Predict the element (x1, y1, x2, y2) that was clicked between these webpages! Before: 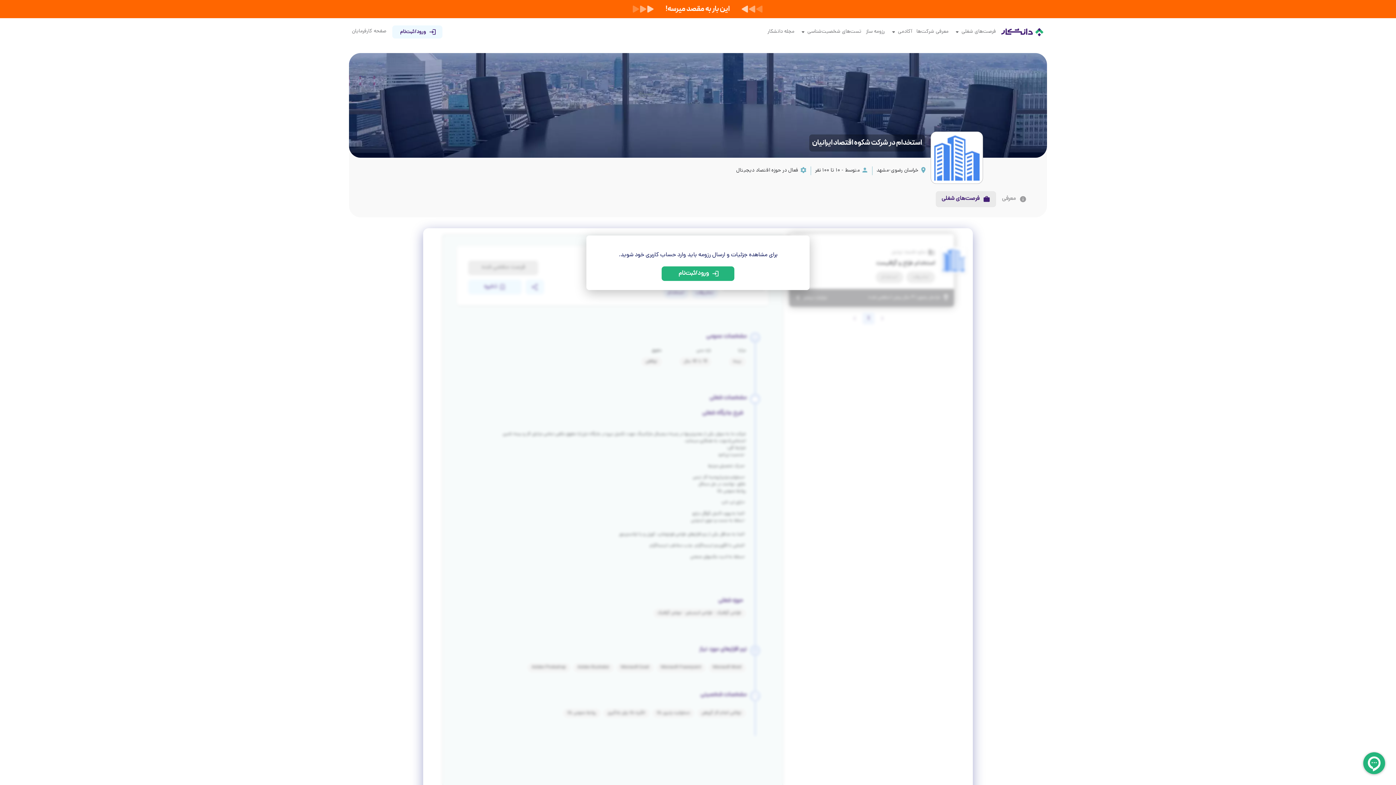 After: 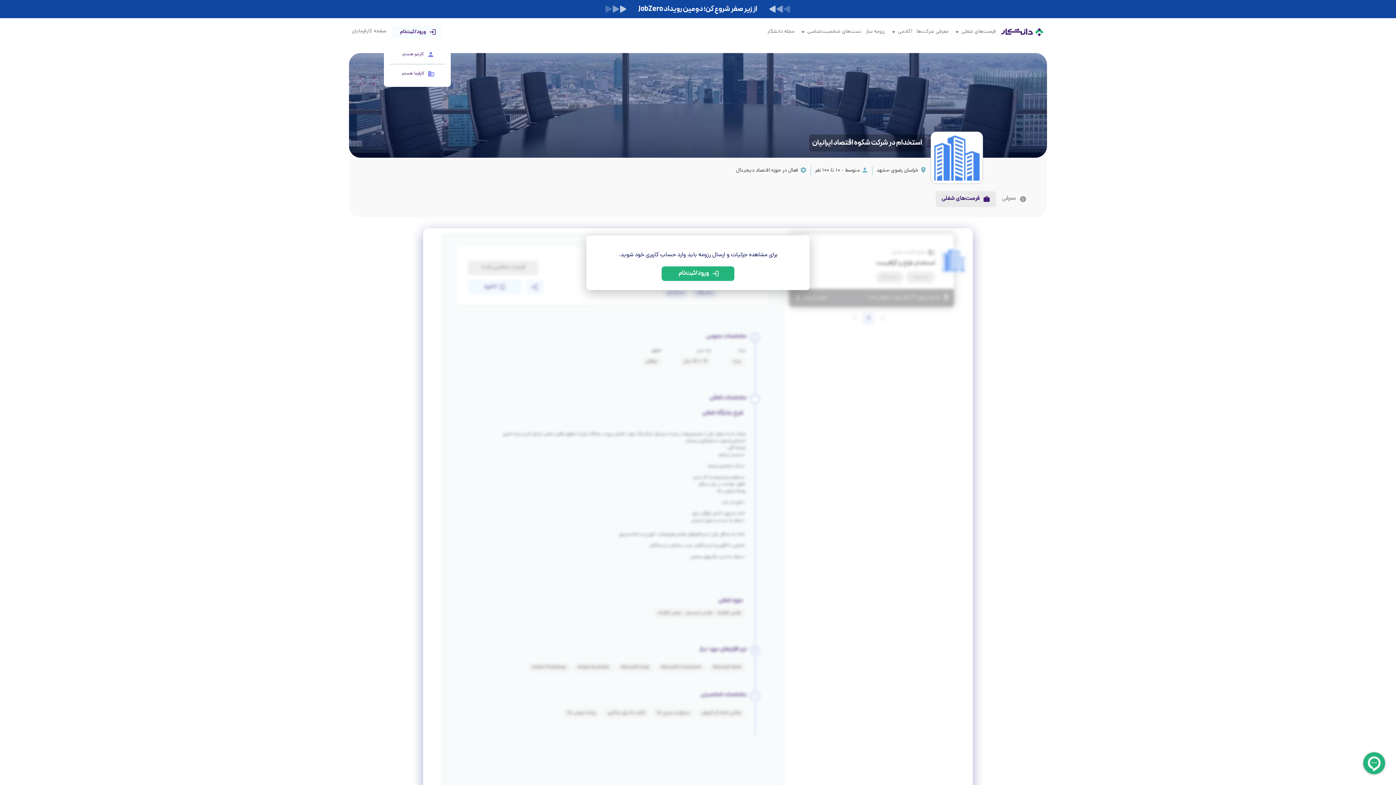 Action: bbox: (392, 25, 442, 38) label: ورود/ثبت‌نام